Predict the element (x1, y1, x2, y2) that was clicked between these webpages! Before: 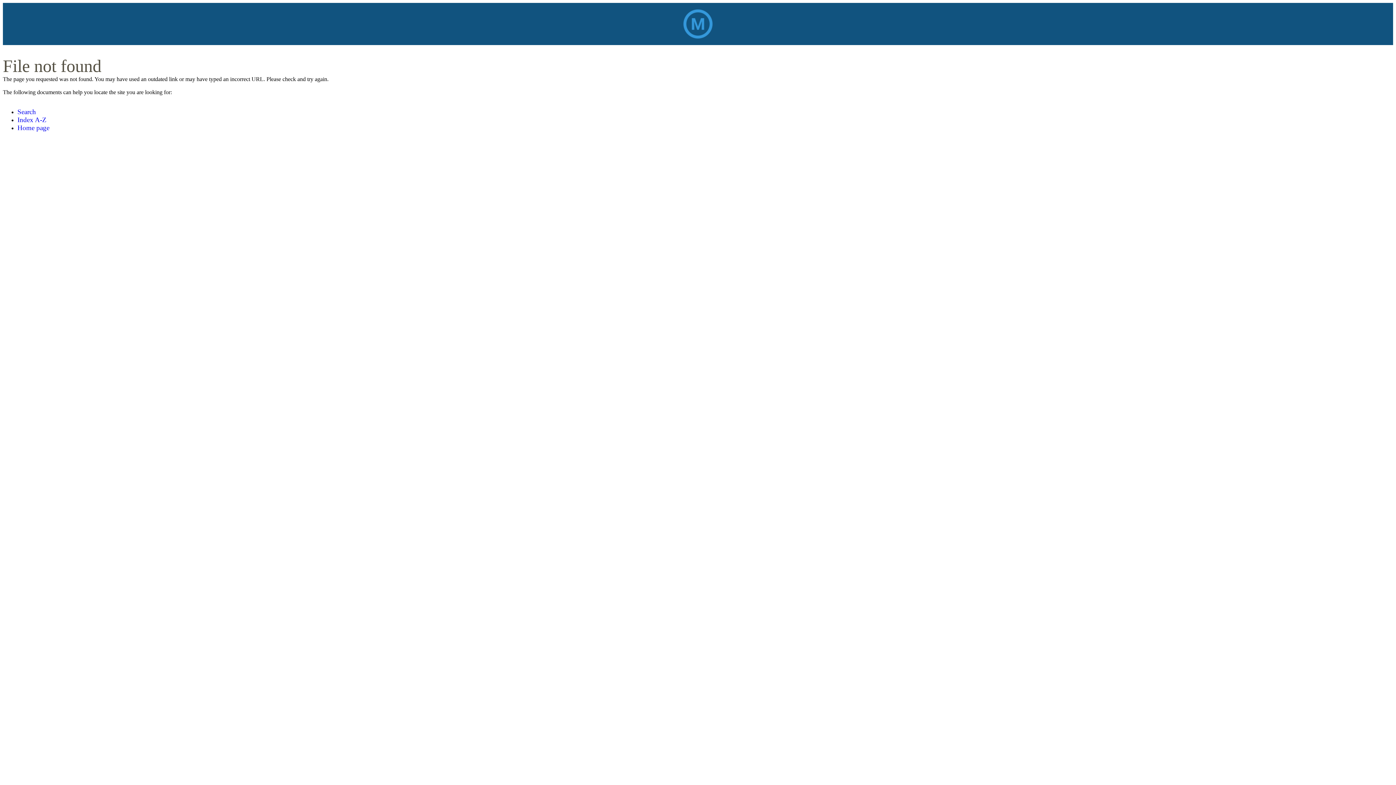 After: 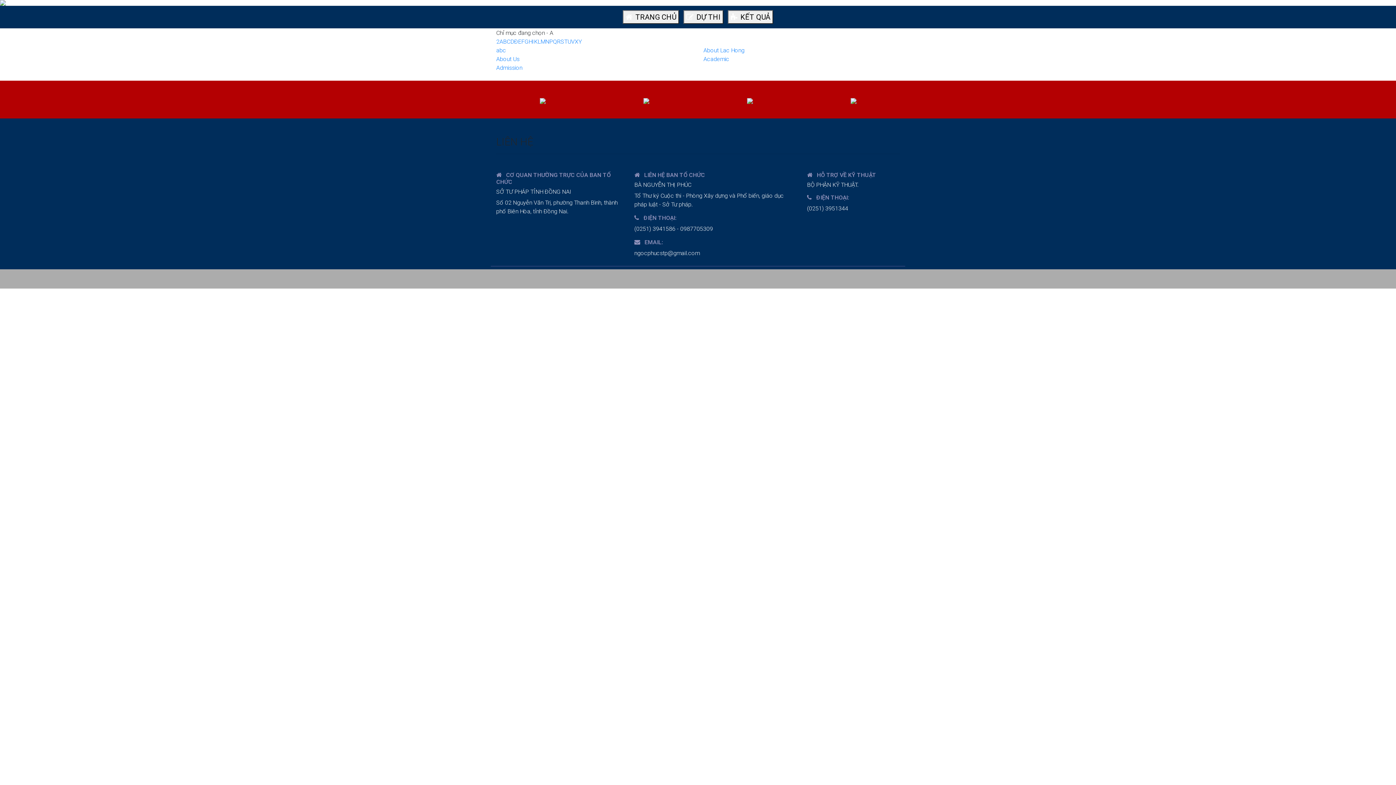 Action: label: Index A-Z bbox: (17, 116, 46, 123)